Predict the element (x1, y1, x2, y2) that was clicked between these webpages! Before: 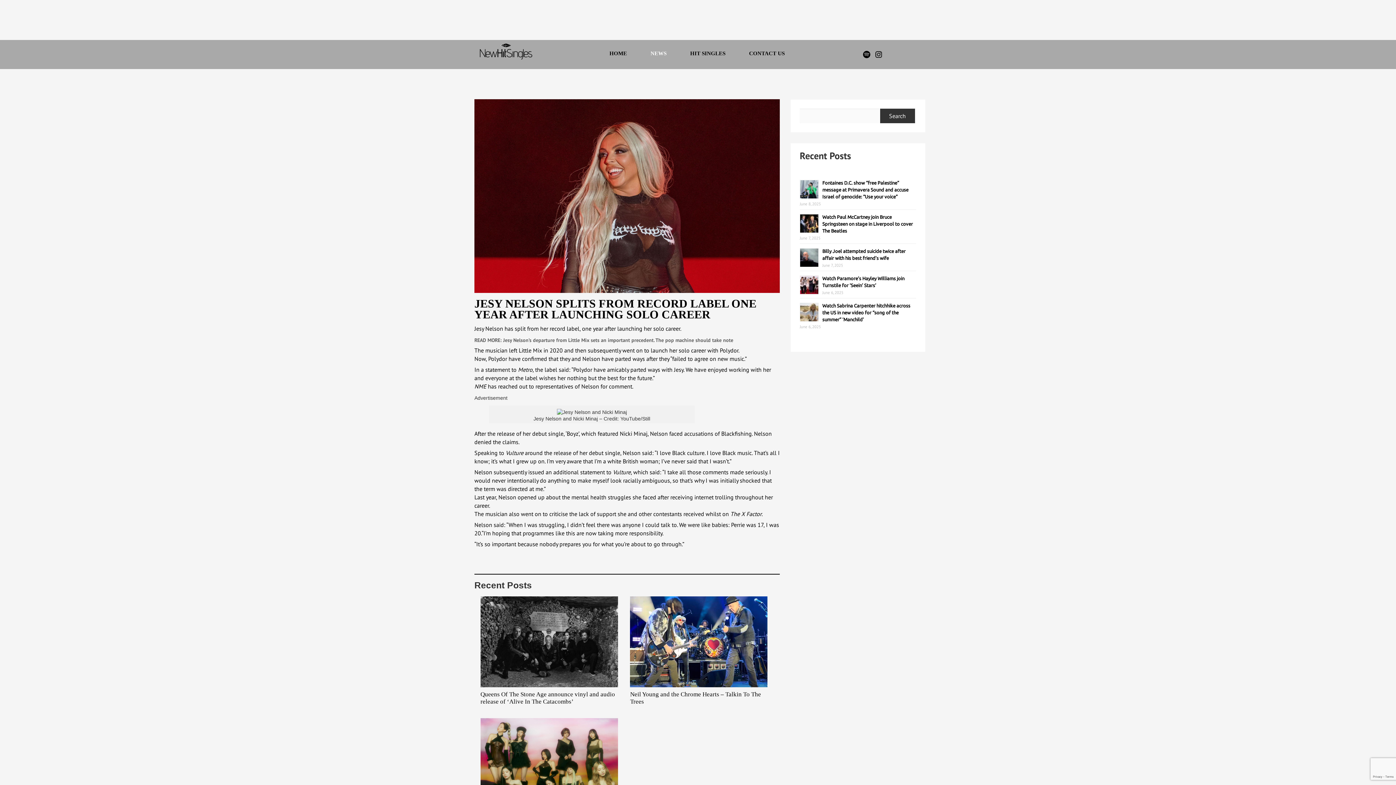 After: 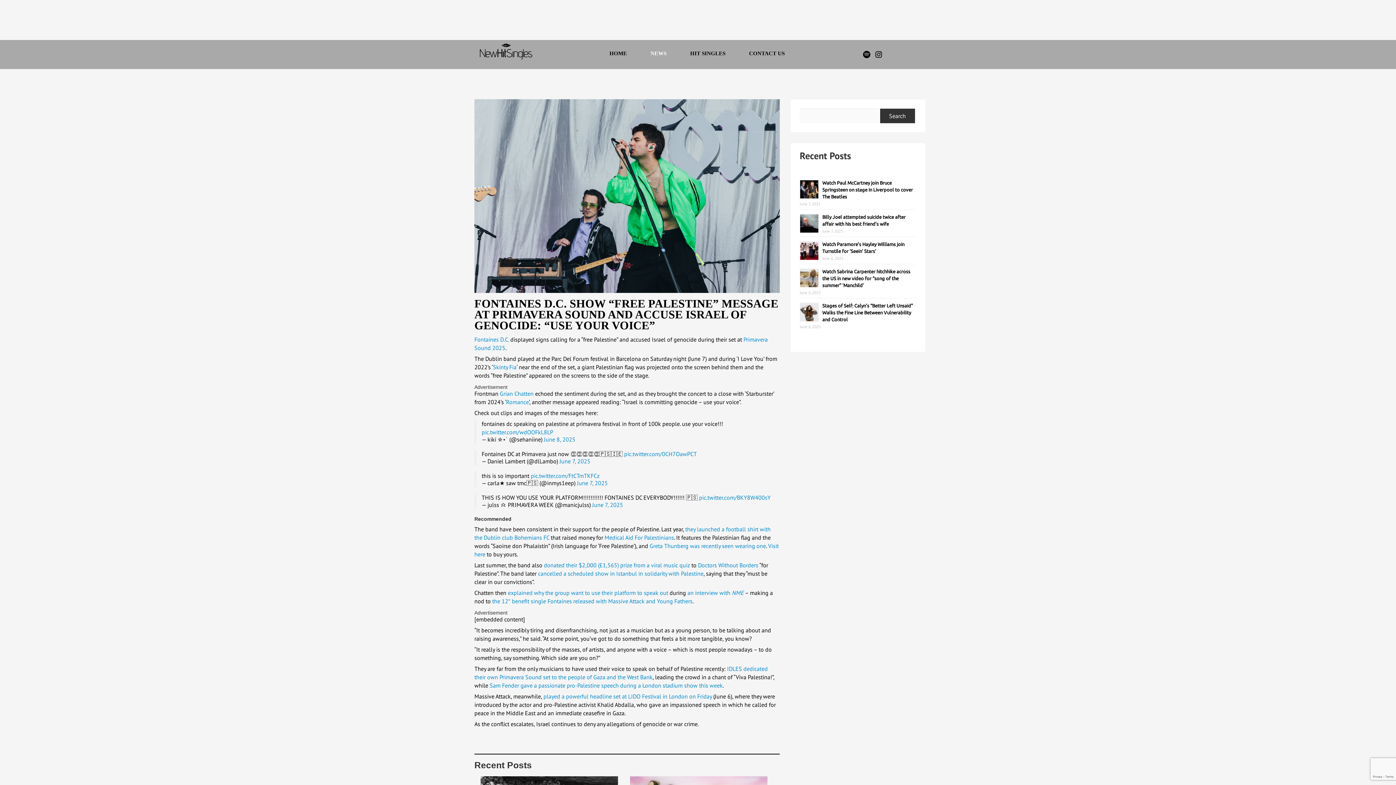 Action: bbox: (822, 180, 908, 199) label: Fontaines D.C. show “free Palestine” message at Primavera Sound and accuse Israel of genocide: “Use your voice”